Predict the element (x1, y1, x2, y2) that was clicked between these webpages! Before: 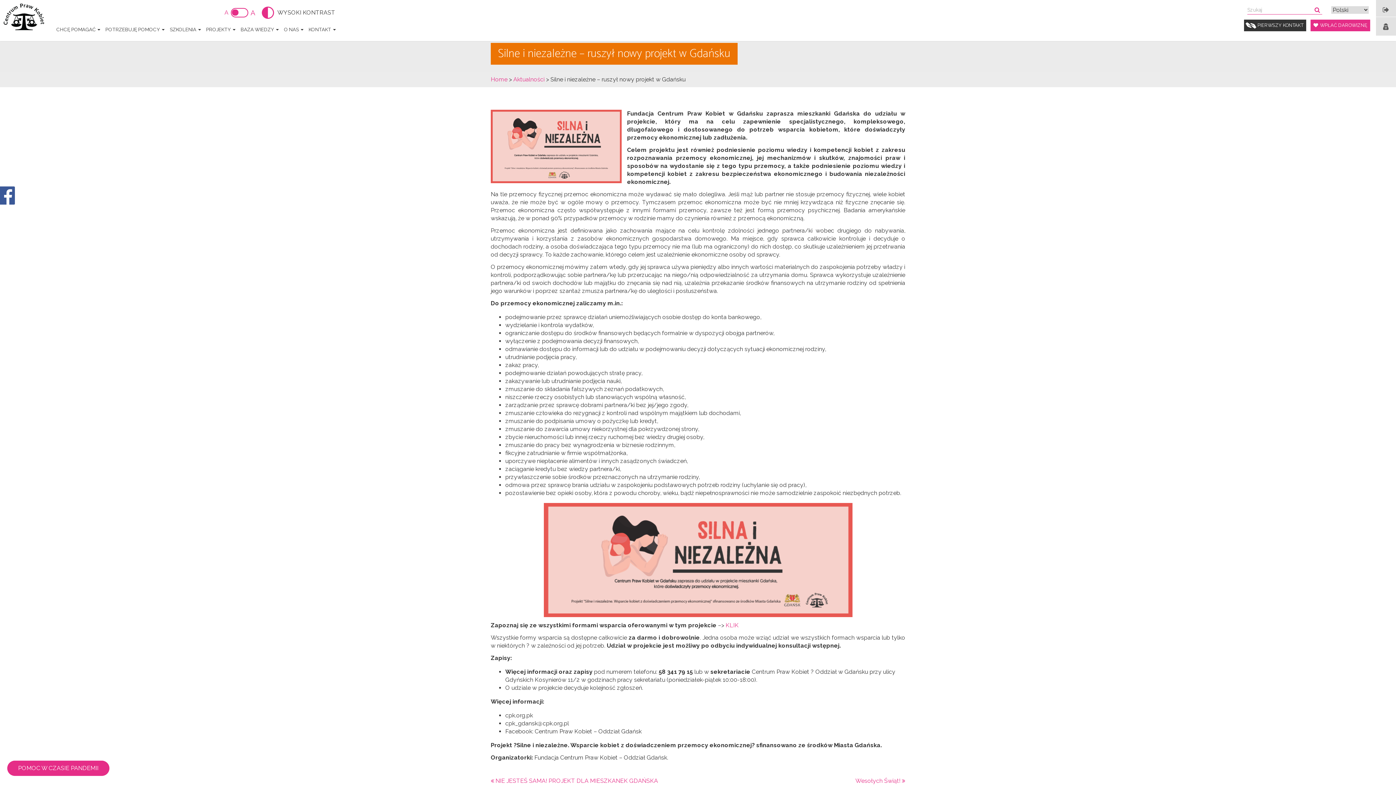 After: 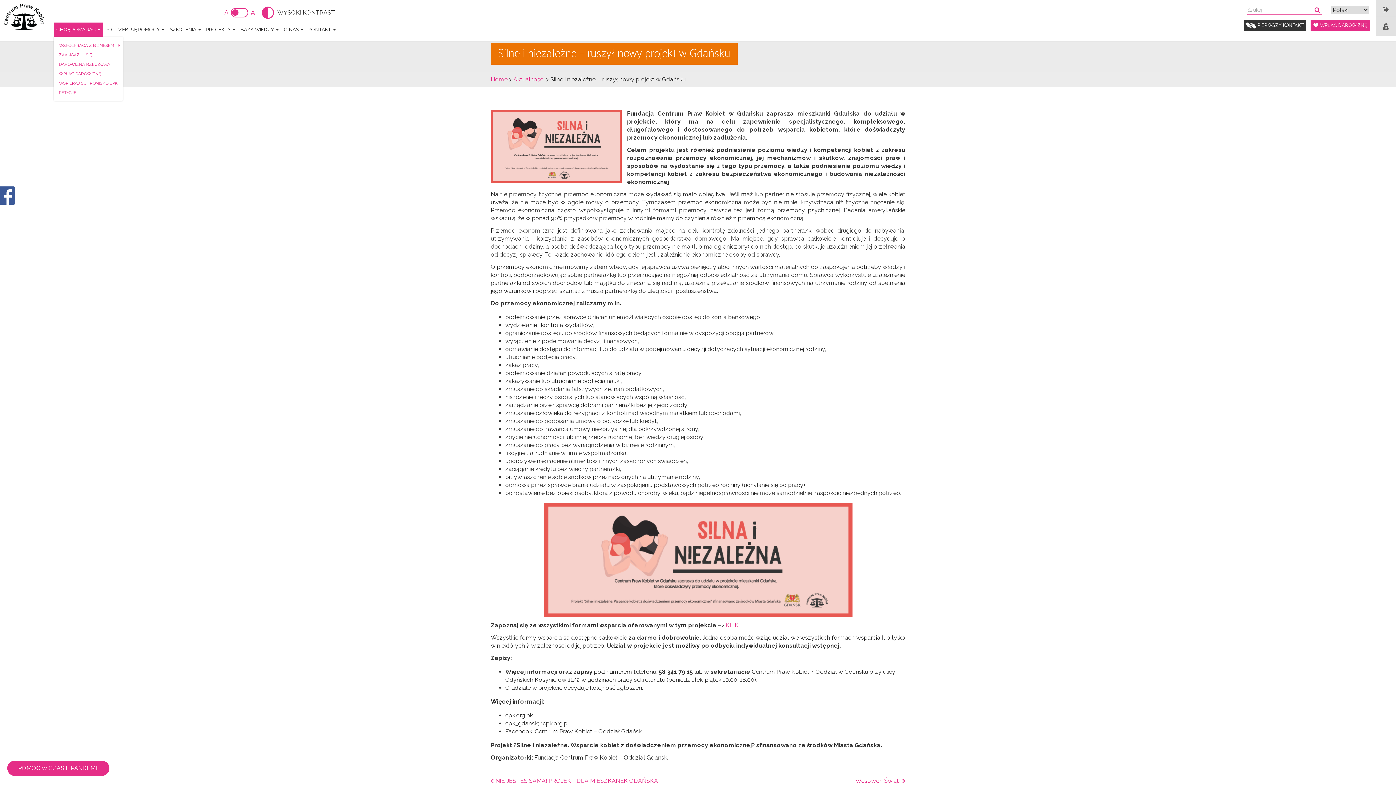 Action: bbox: (53, 22, 102, 37) label: CHCĘ POMAGAĆ 